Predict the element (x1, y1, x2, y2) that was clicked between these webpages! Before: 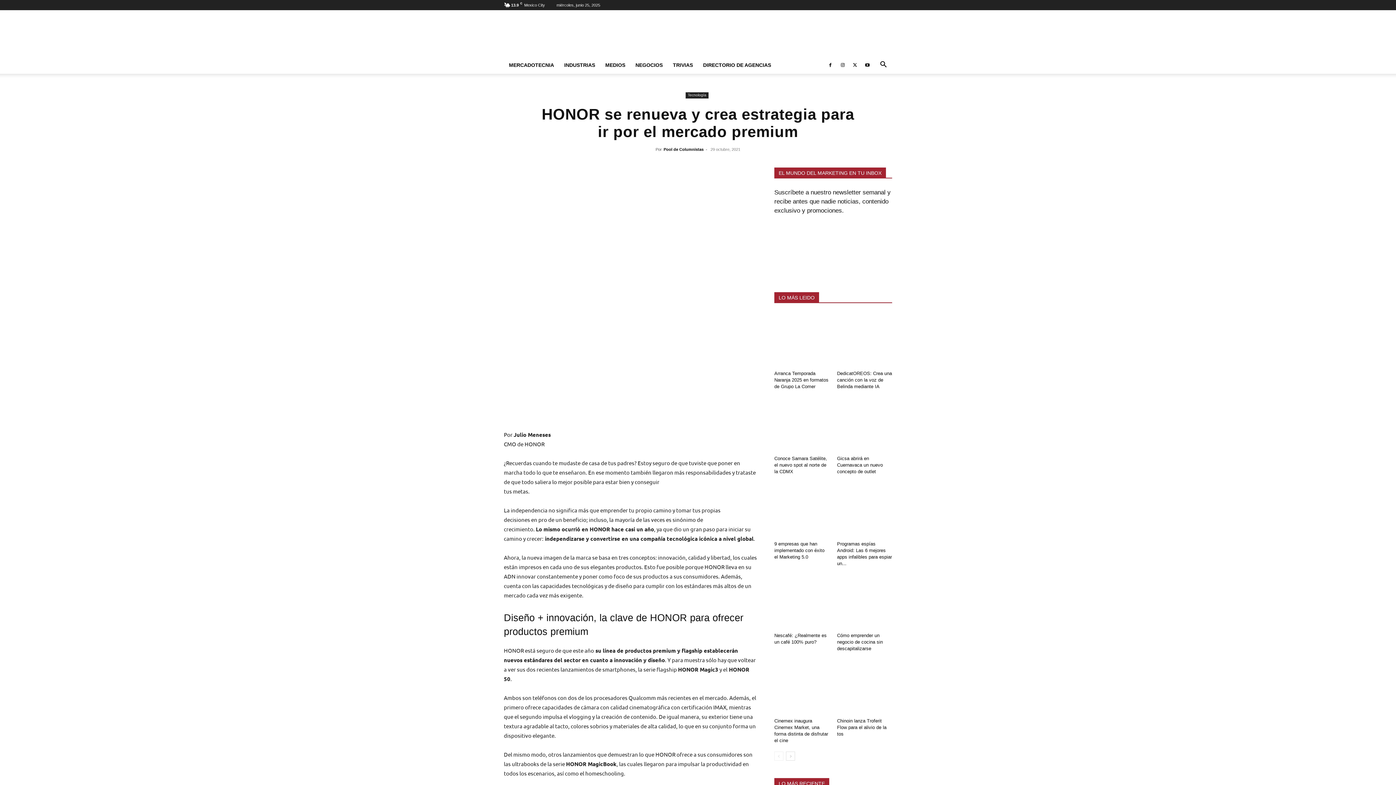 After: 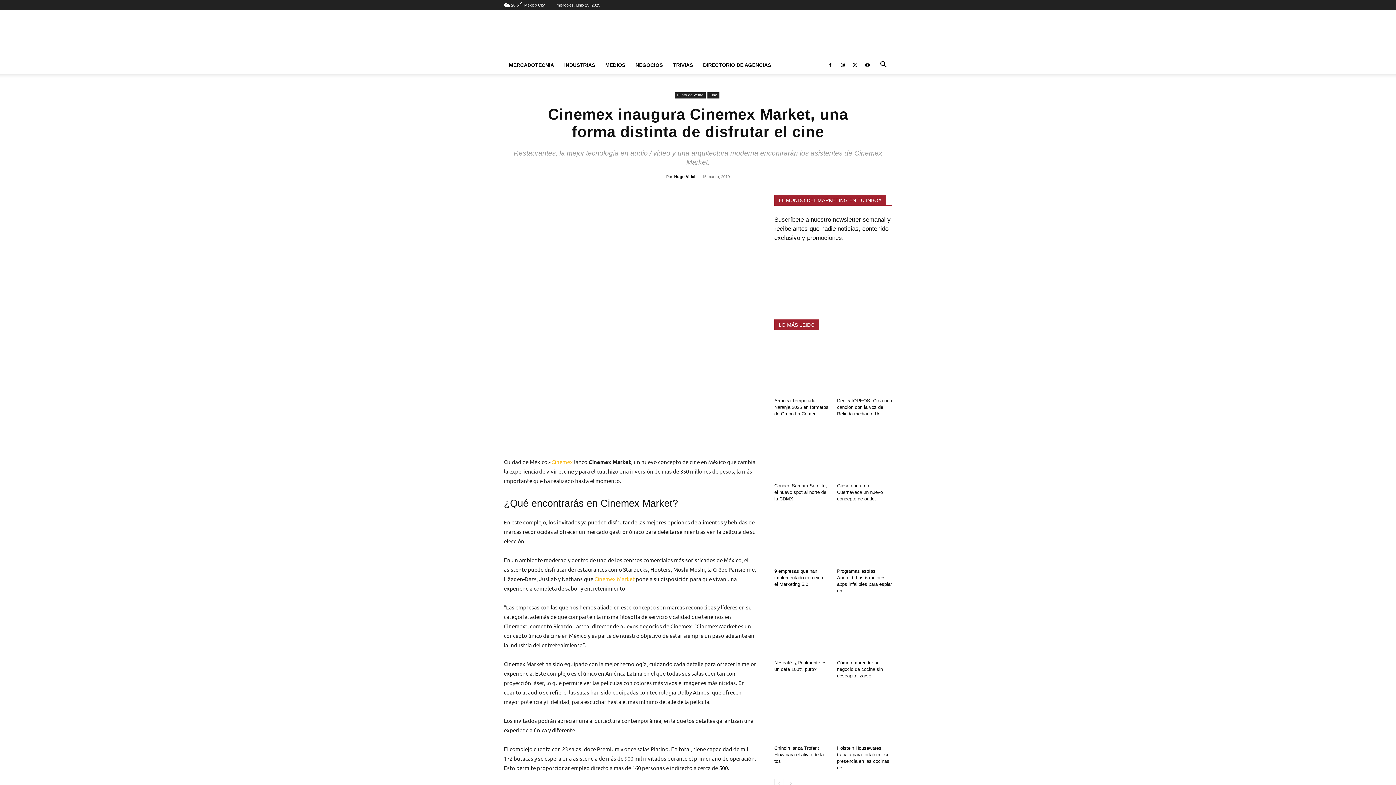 Action: bbox: (774, 660, 829, 715)